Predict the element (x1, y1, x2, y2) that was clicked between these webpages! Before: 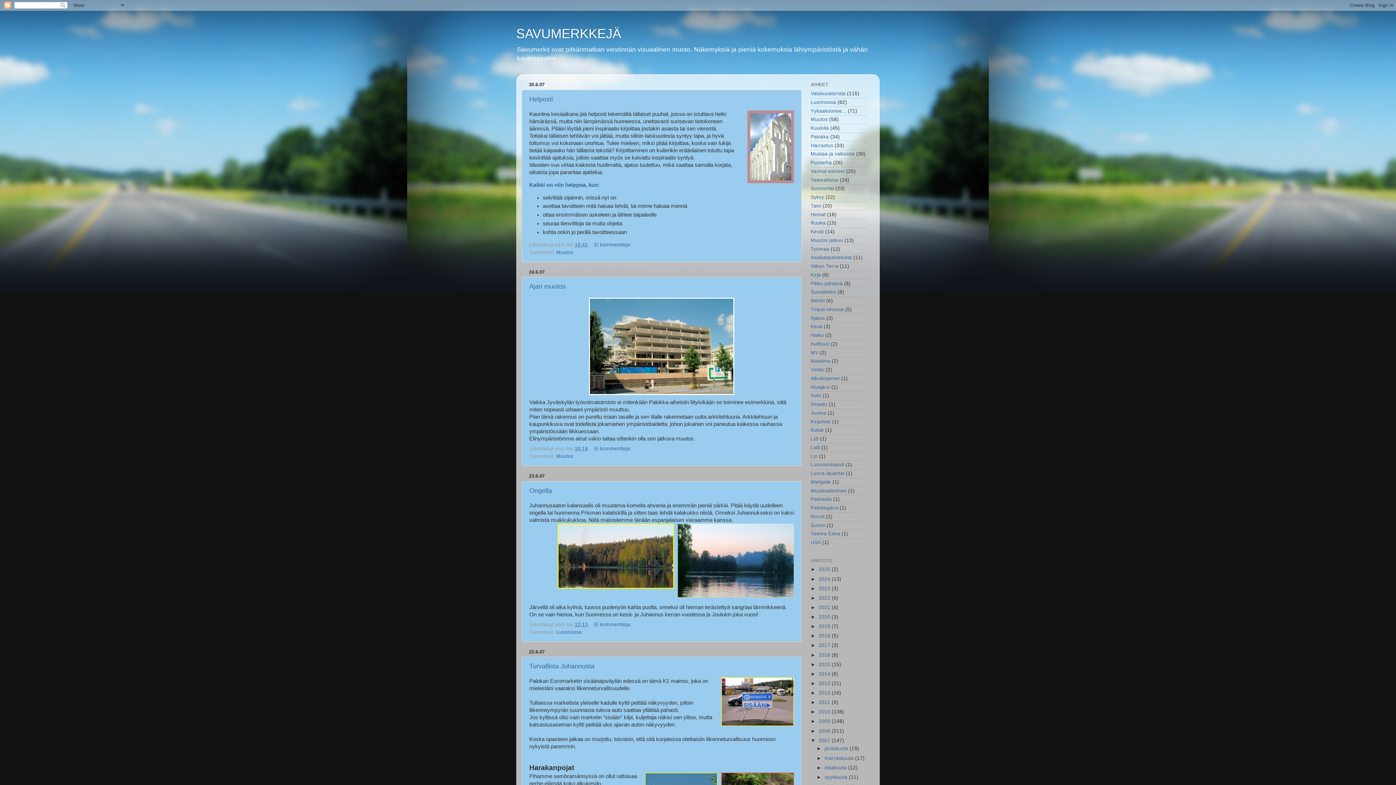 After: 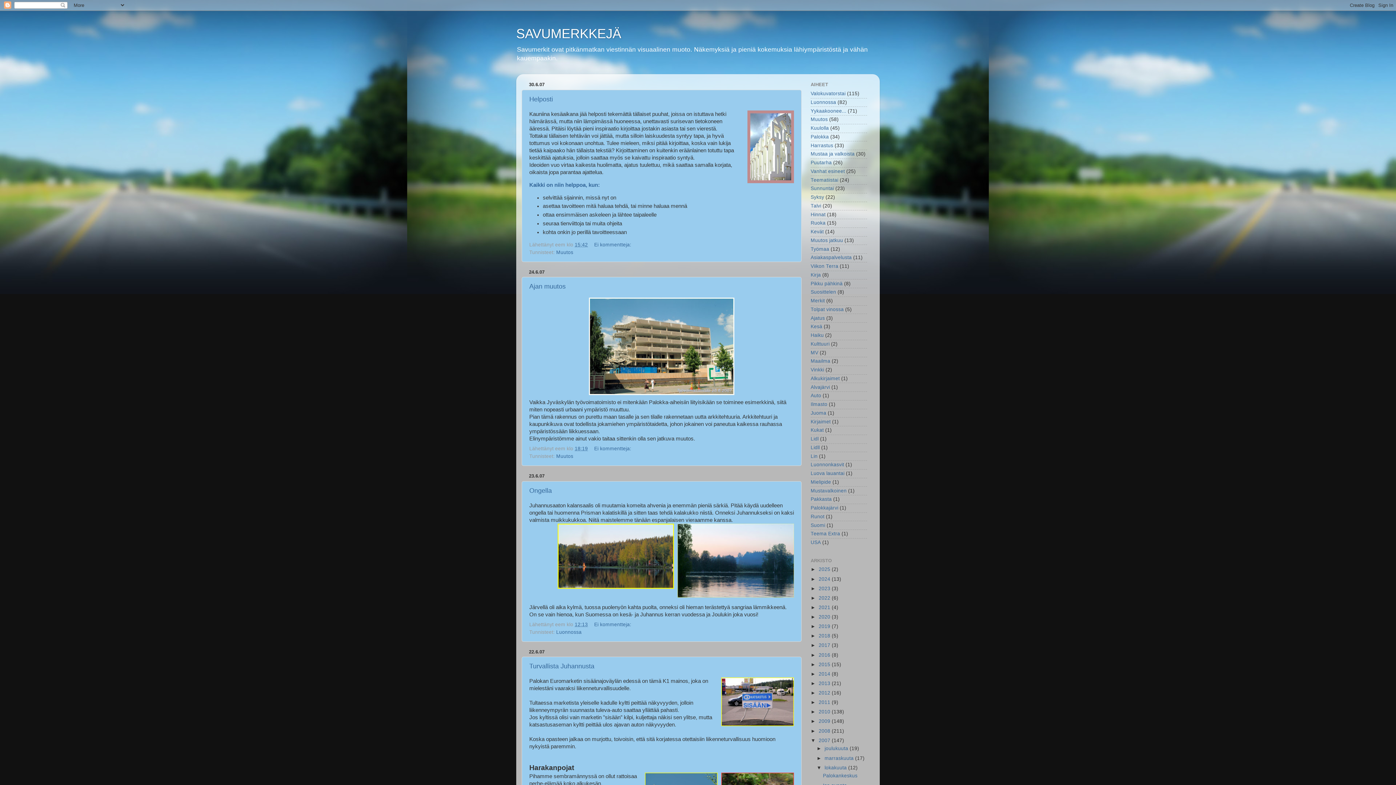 Action: bbox: (816, 765, 824, 770) label: ►  